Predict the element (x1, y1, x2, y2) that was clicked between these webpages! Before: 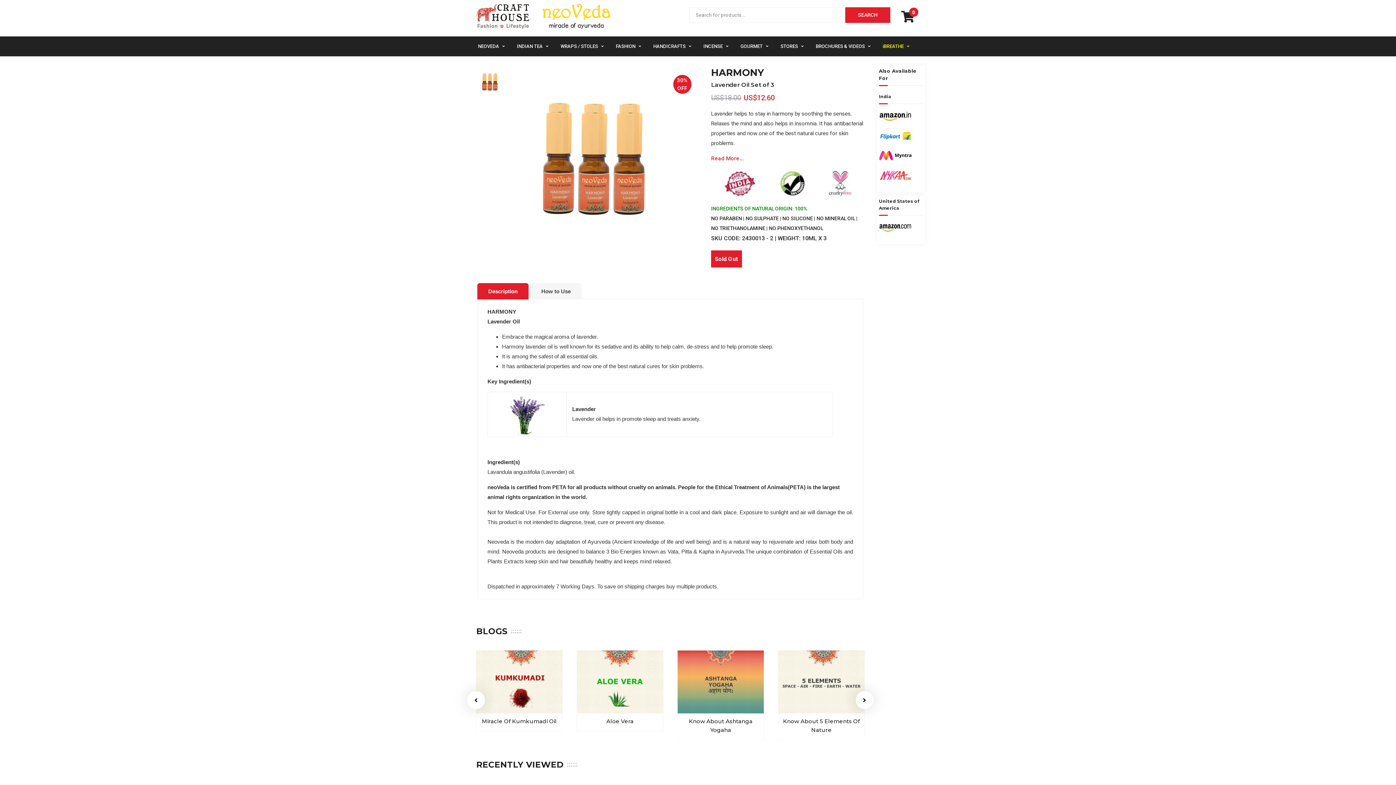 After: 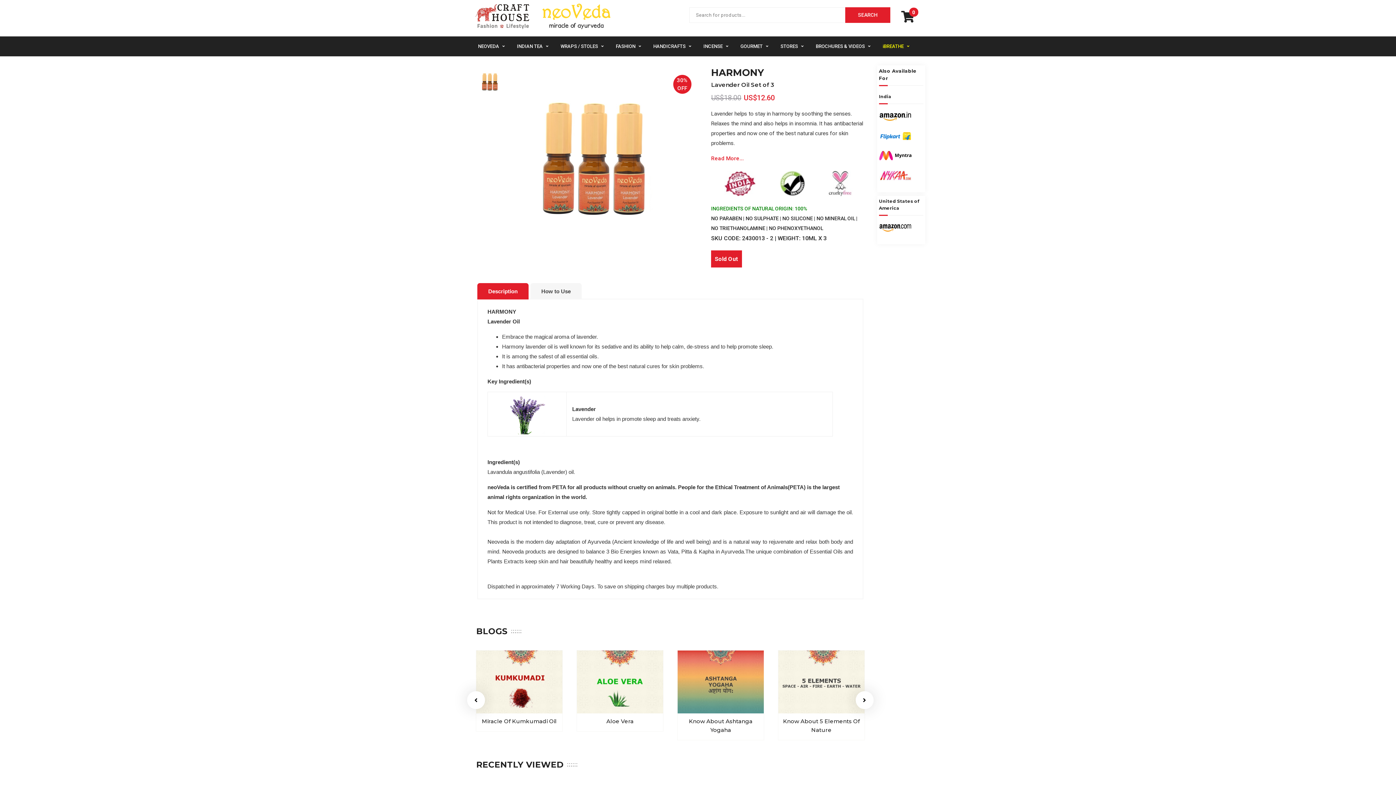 Action: bbox: (507, 65, 695, 253)